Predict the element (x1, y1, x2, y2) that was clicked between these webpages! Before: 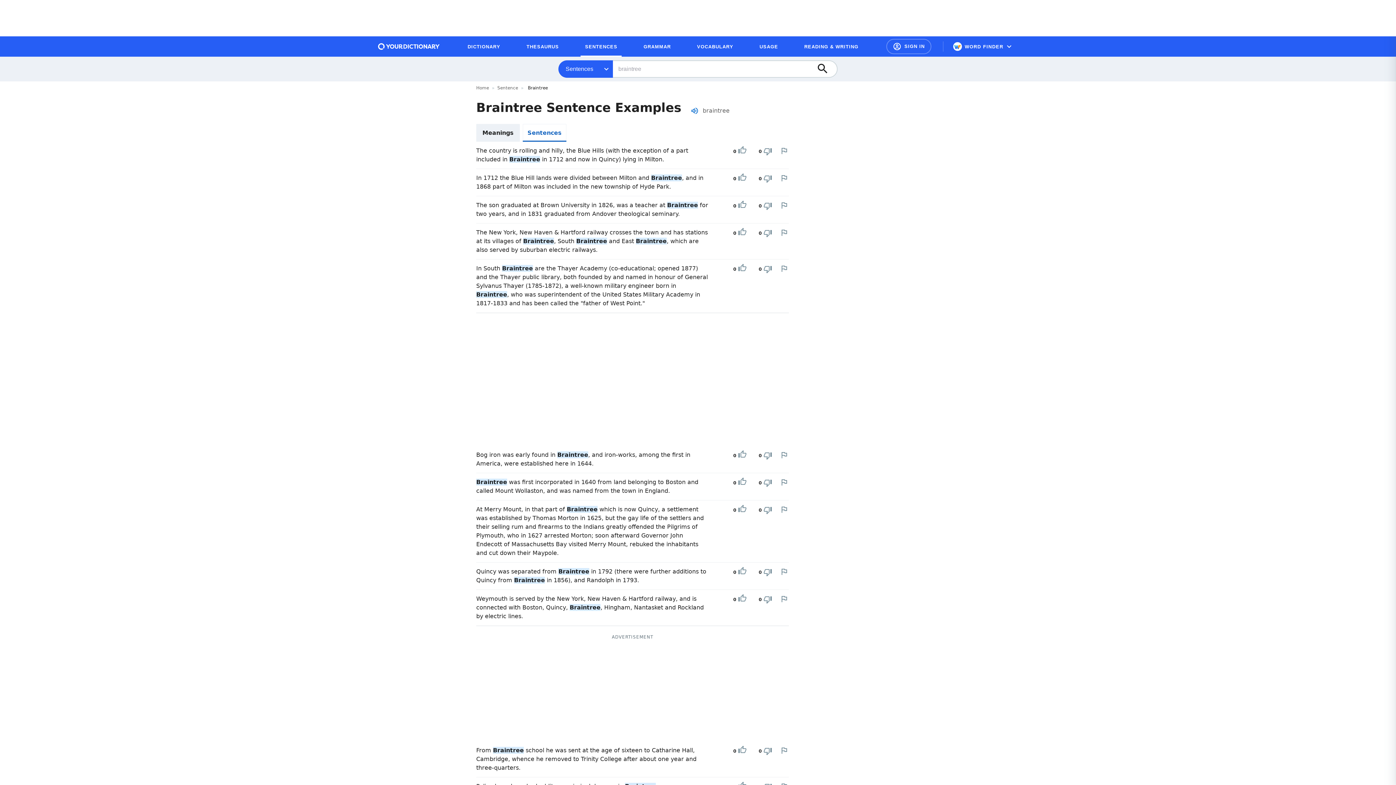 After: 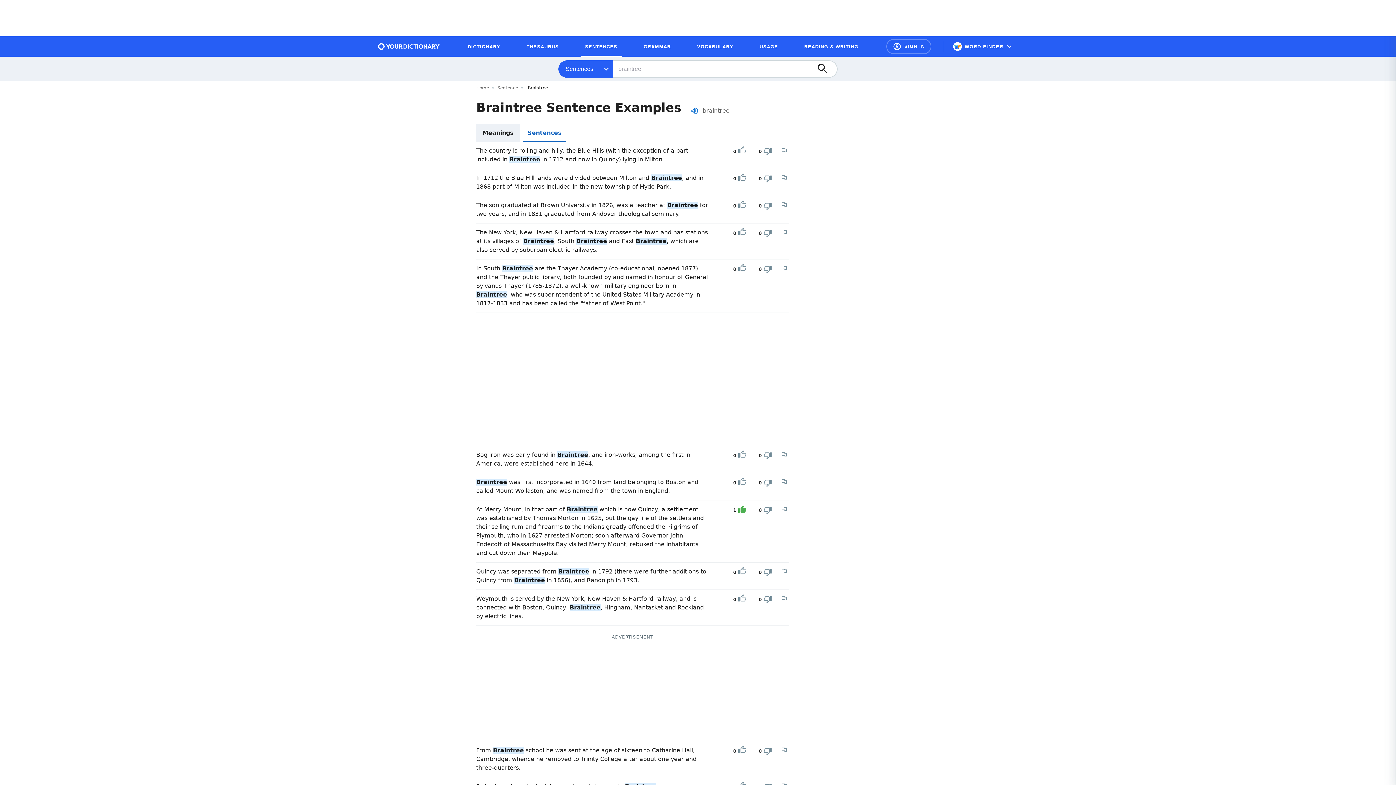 Action: bbox: (738, 505, 746, 515) label: Upvote